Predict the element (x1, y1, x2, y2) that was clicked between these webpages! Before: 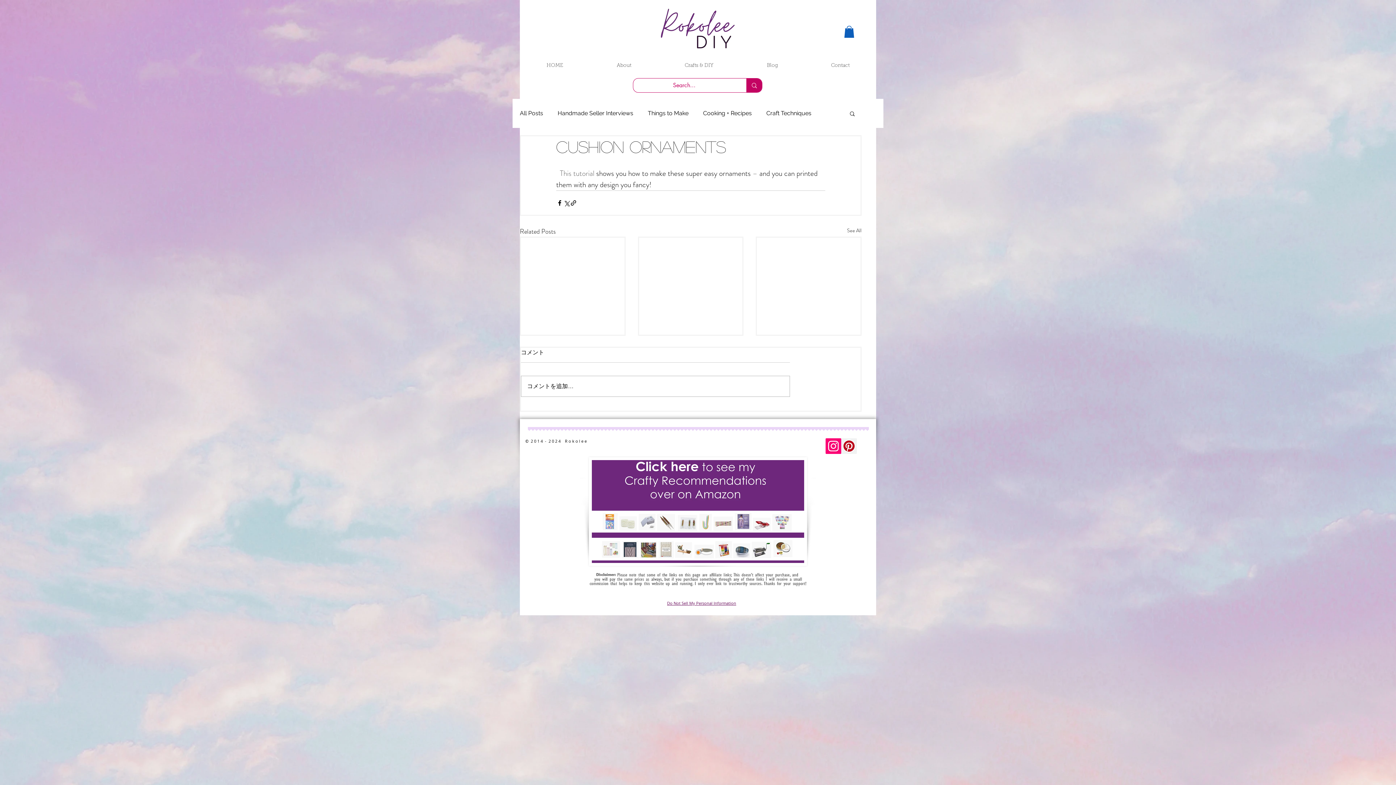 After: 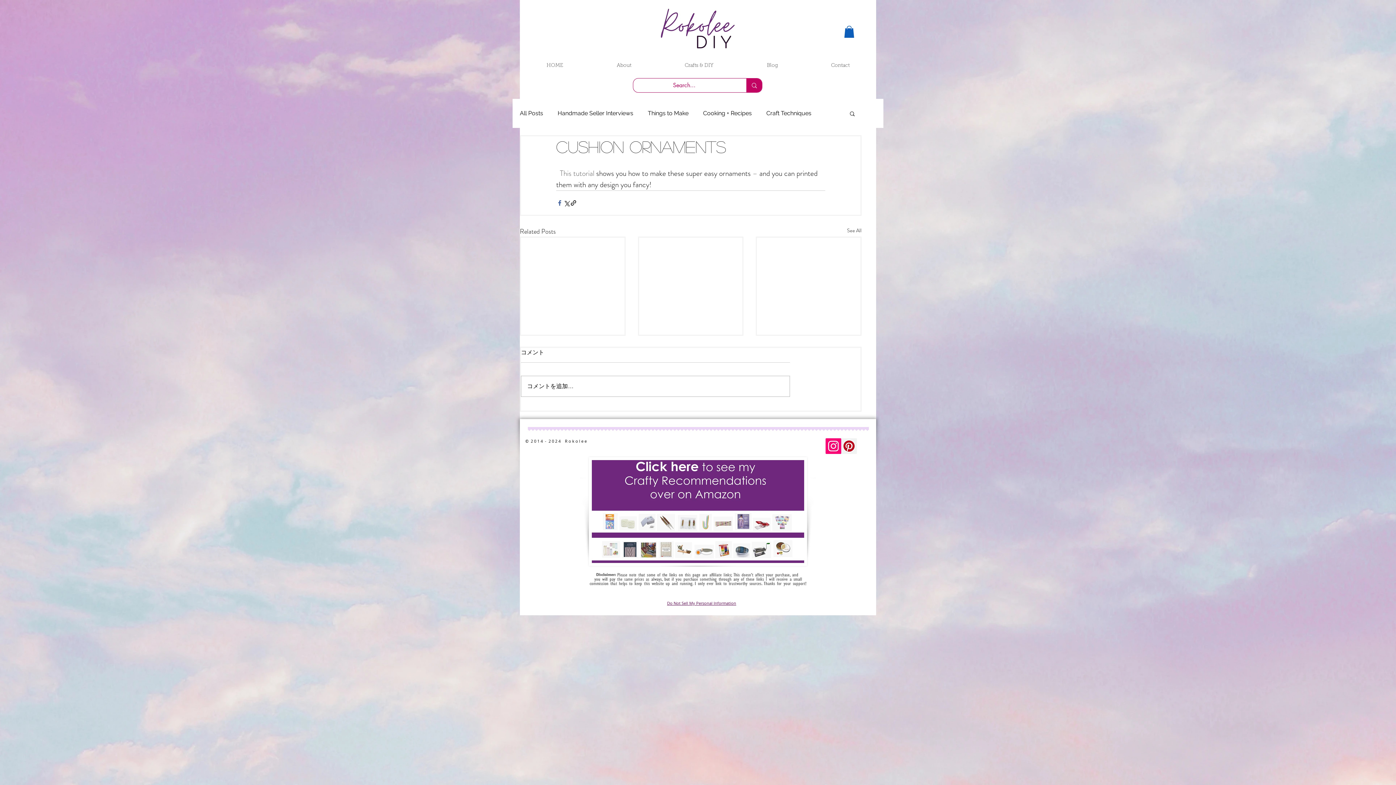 Action: label: Share via Facebook bbox: (556, 199, 563, 206)